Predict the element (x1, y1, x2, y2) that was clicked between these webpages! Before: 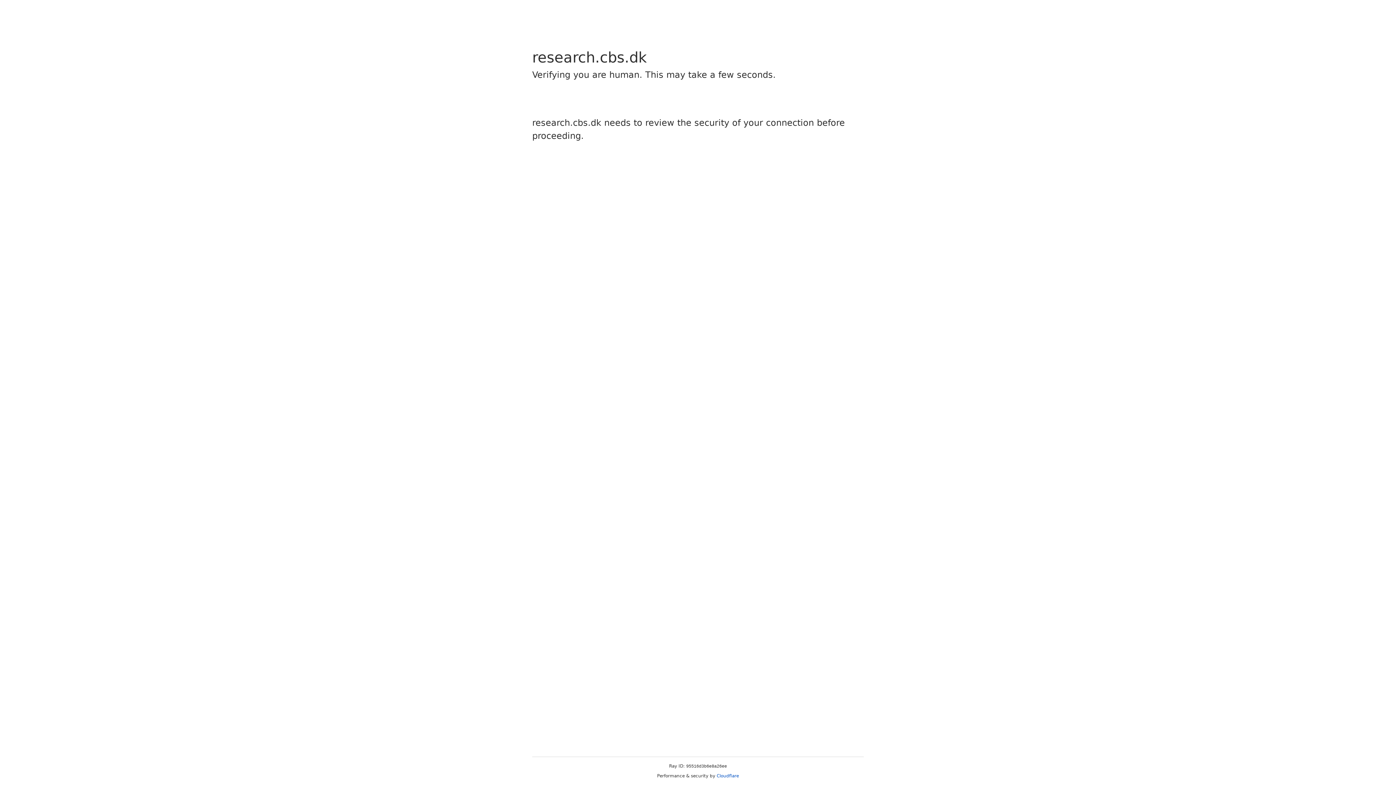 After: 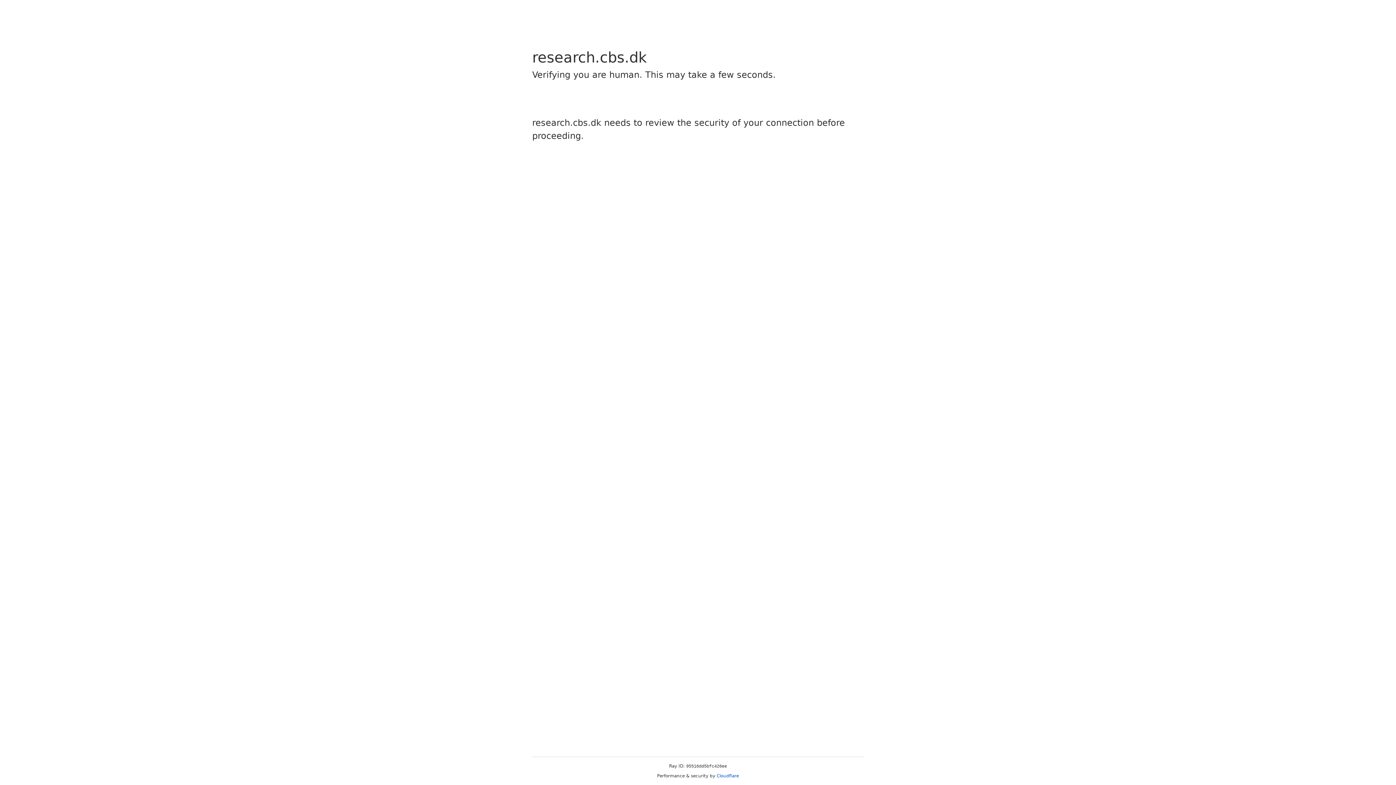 Action: bbox: (716, 773, 739, 778) label: Cloudflare